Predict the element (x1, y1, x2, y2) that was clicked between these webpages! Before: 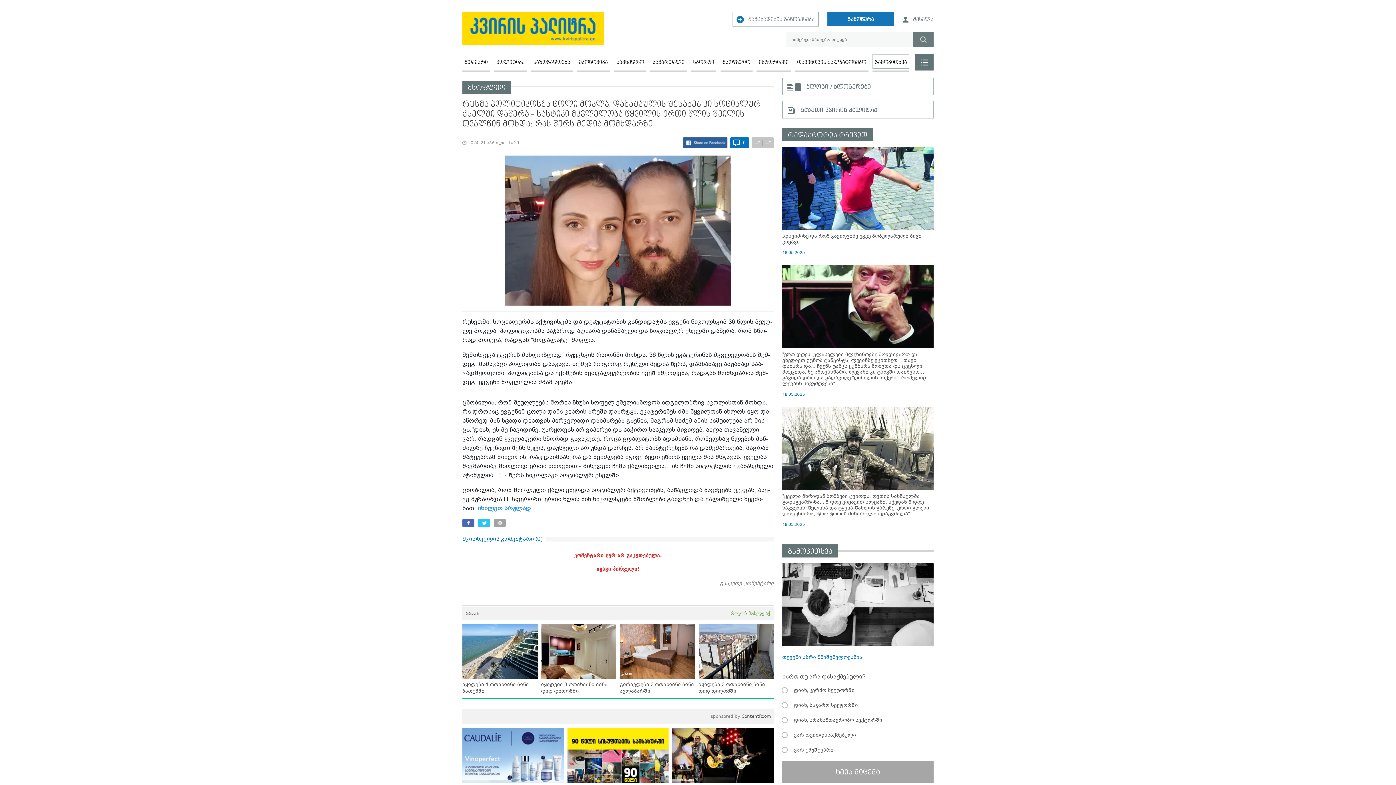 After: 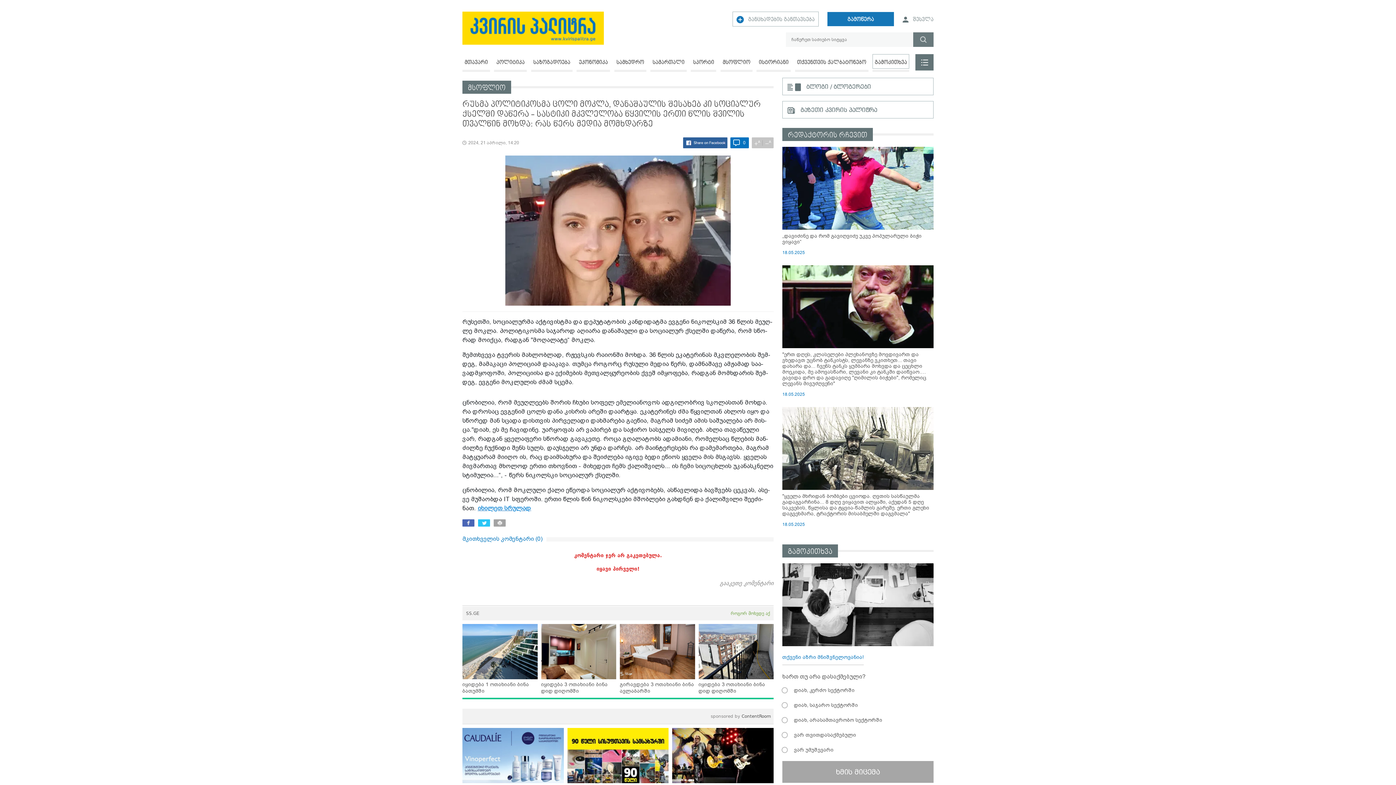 Action: bbox: (730, 468, 770, 475) label: როგორ მოხვდე აქ